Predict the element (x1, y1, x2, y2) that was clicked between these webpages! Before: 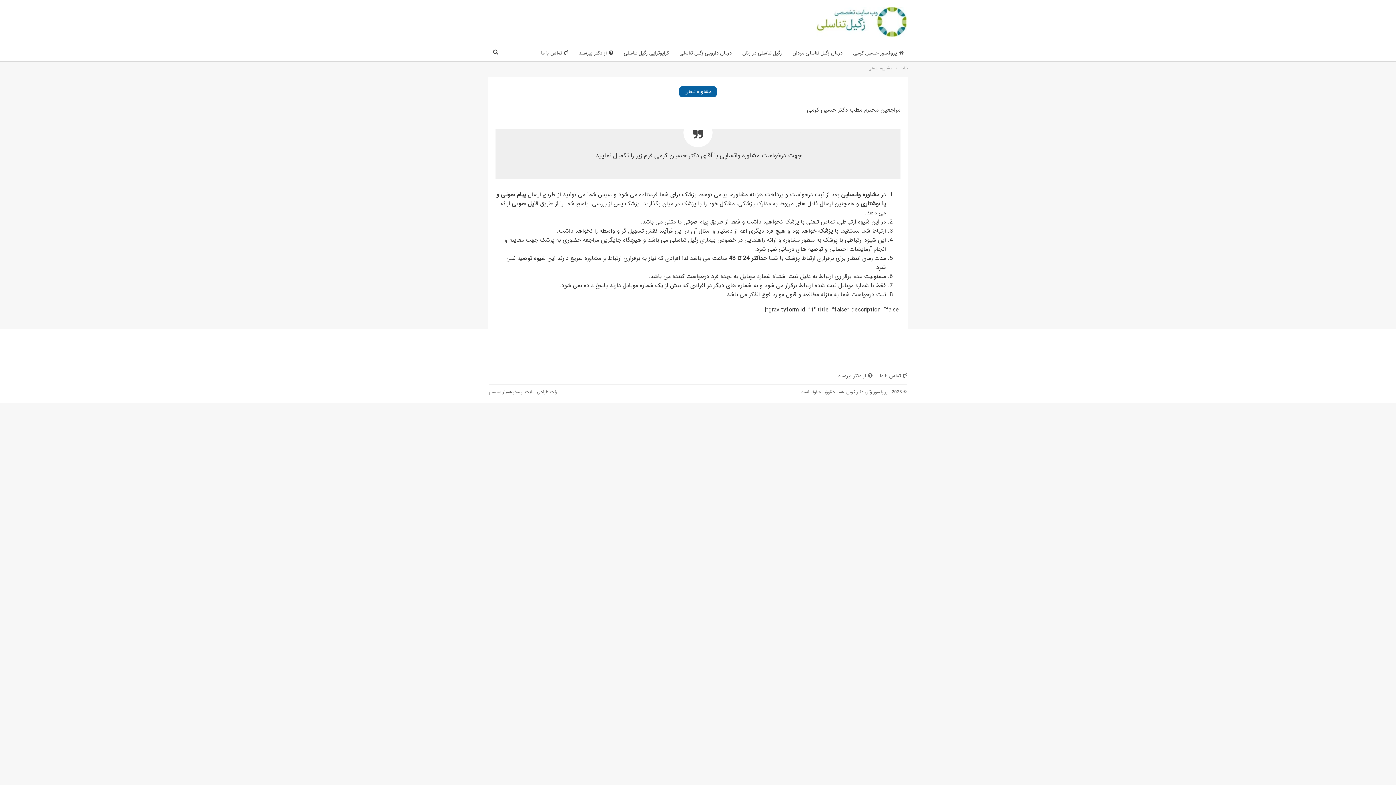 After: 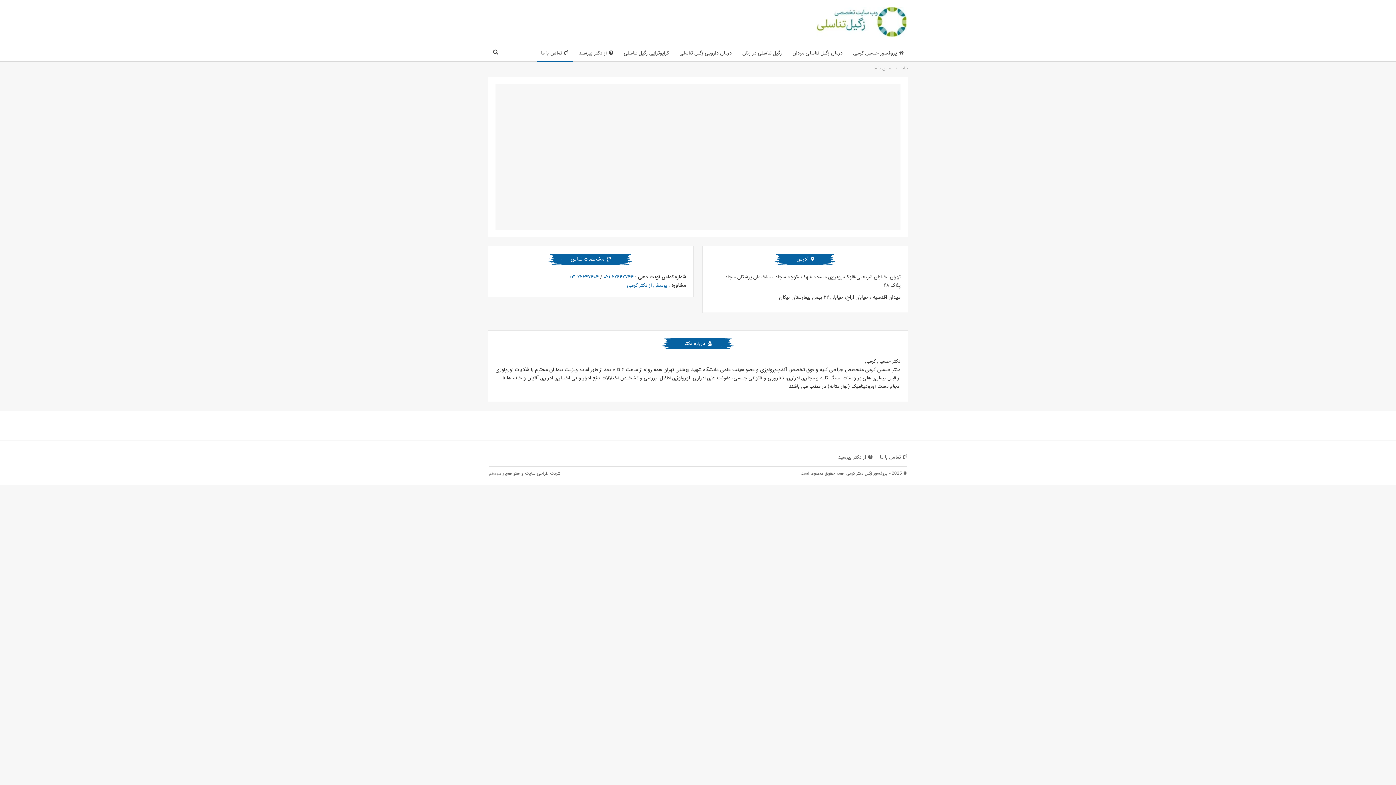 Action: bbox: (536, 44, 572, 61) label: تماس با ما